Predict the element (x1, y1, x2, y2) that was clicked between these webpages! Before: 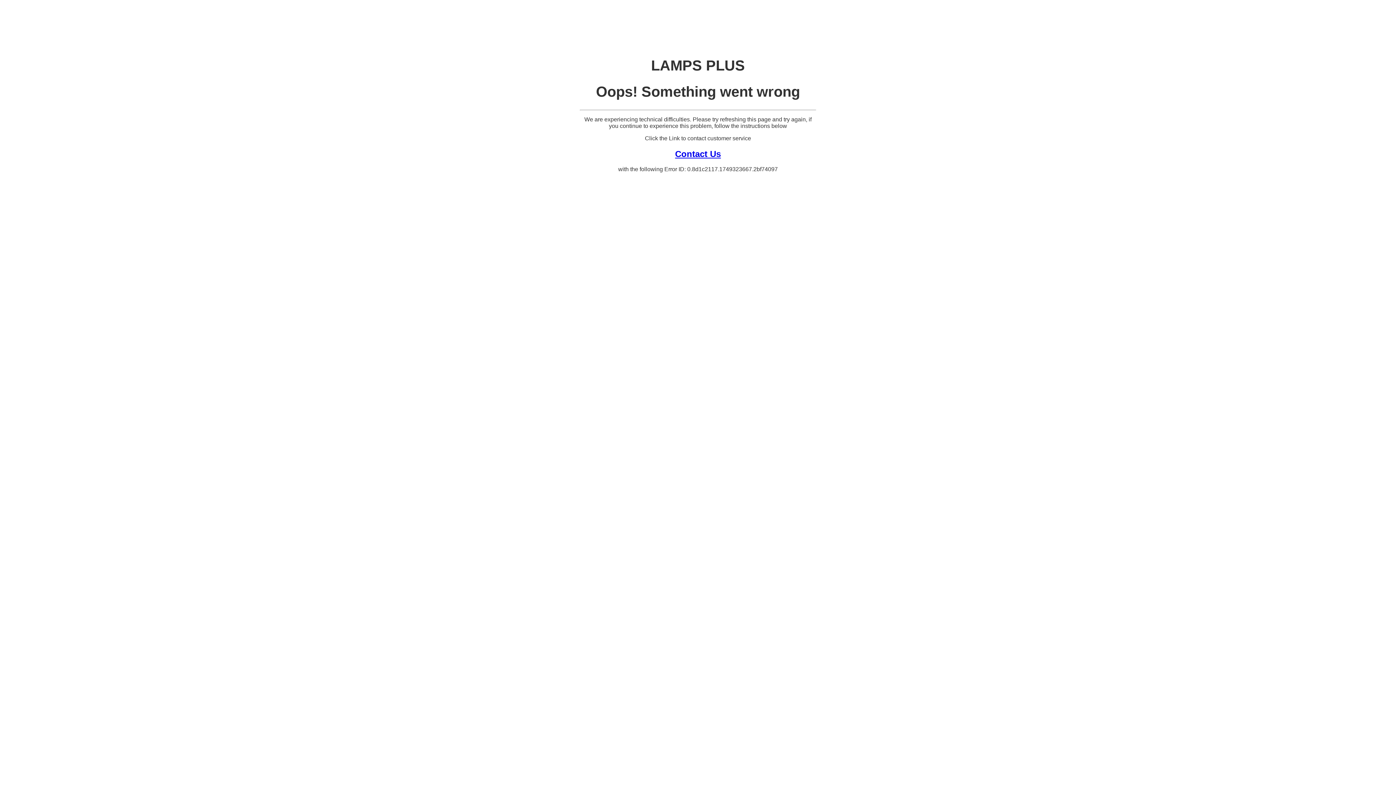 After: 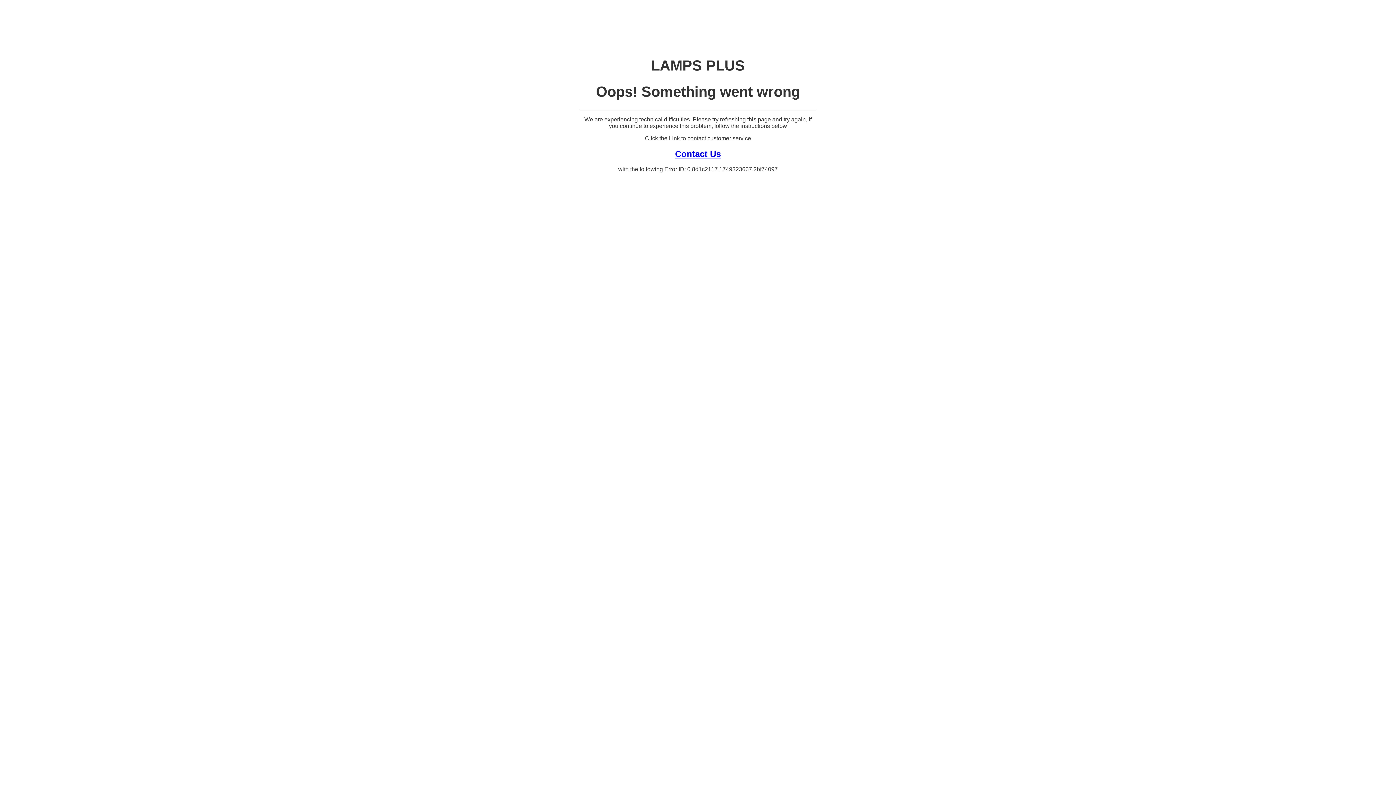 Action: label: Contact Us bbox: (675, 148, 721, 158)